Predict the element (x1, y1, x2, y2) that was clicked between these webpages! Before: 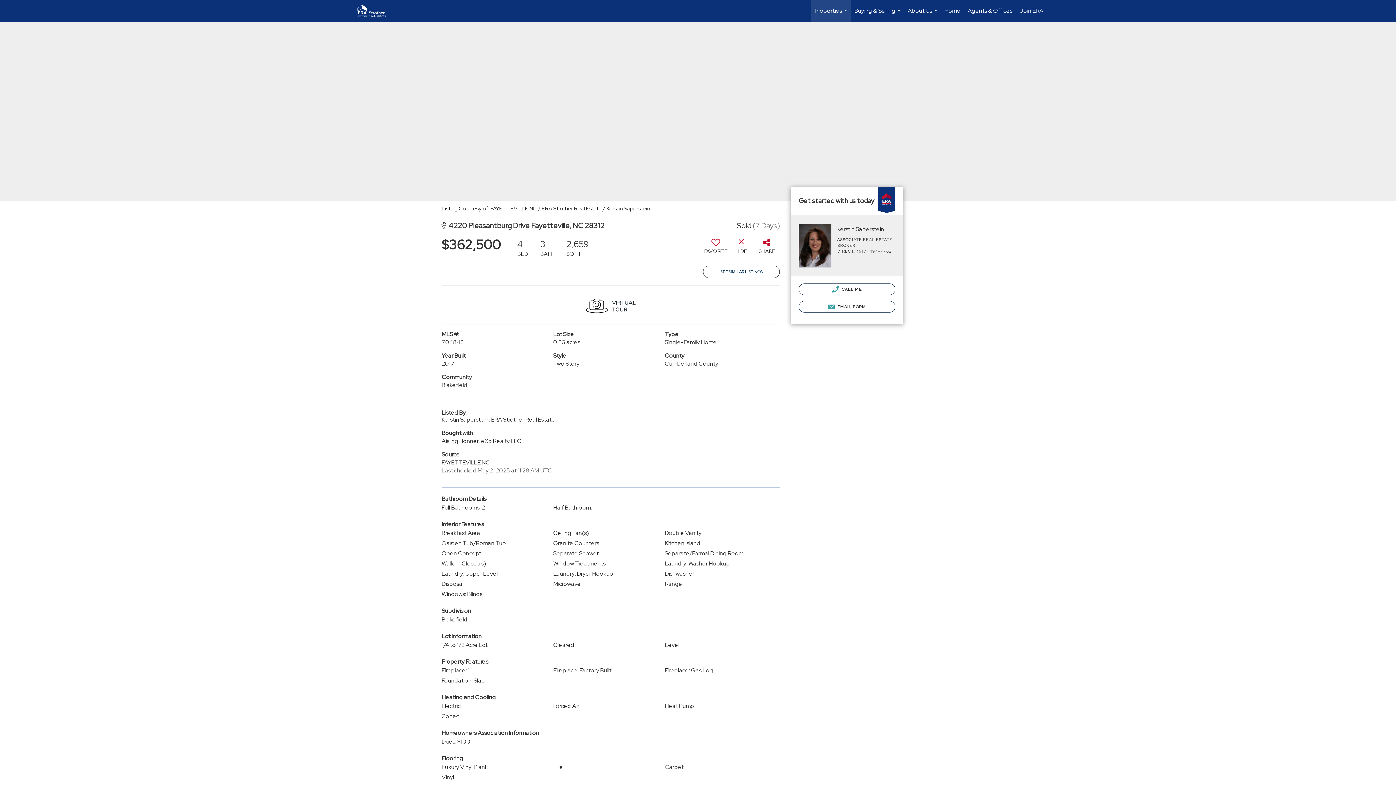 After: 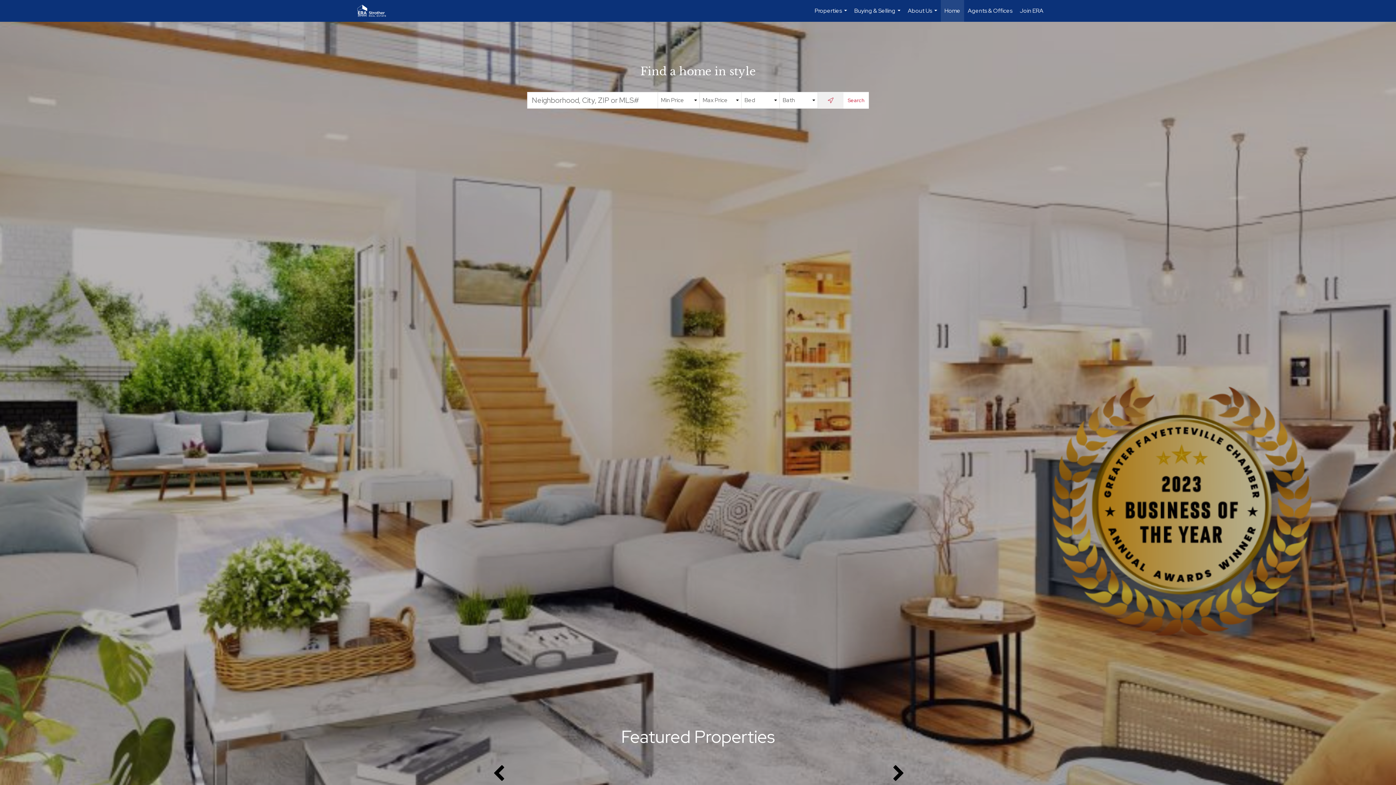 Action: bbox: (941, 0, 964, 21) label: Home